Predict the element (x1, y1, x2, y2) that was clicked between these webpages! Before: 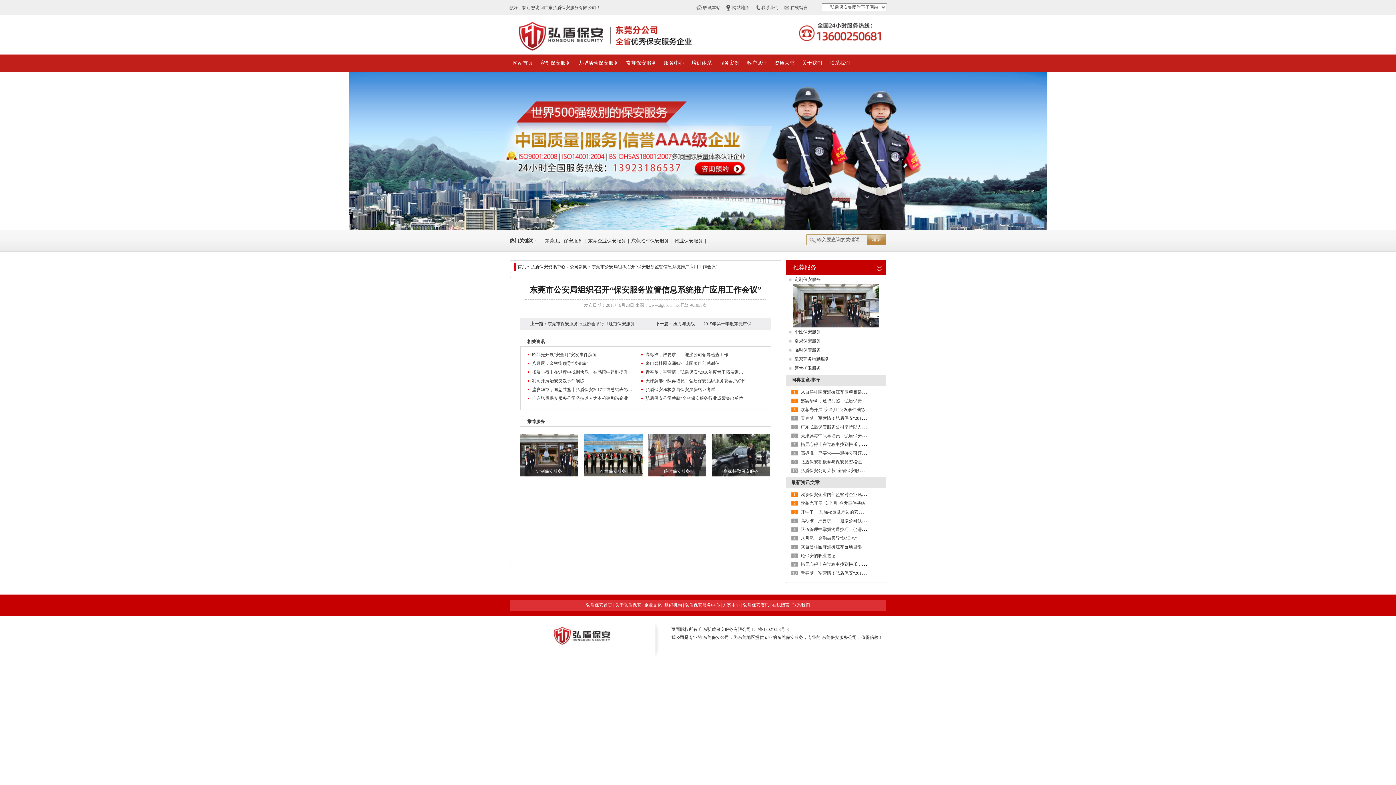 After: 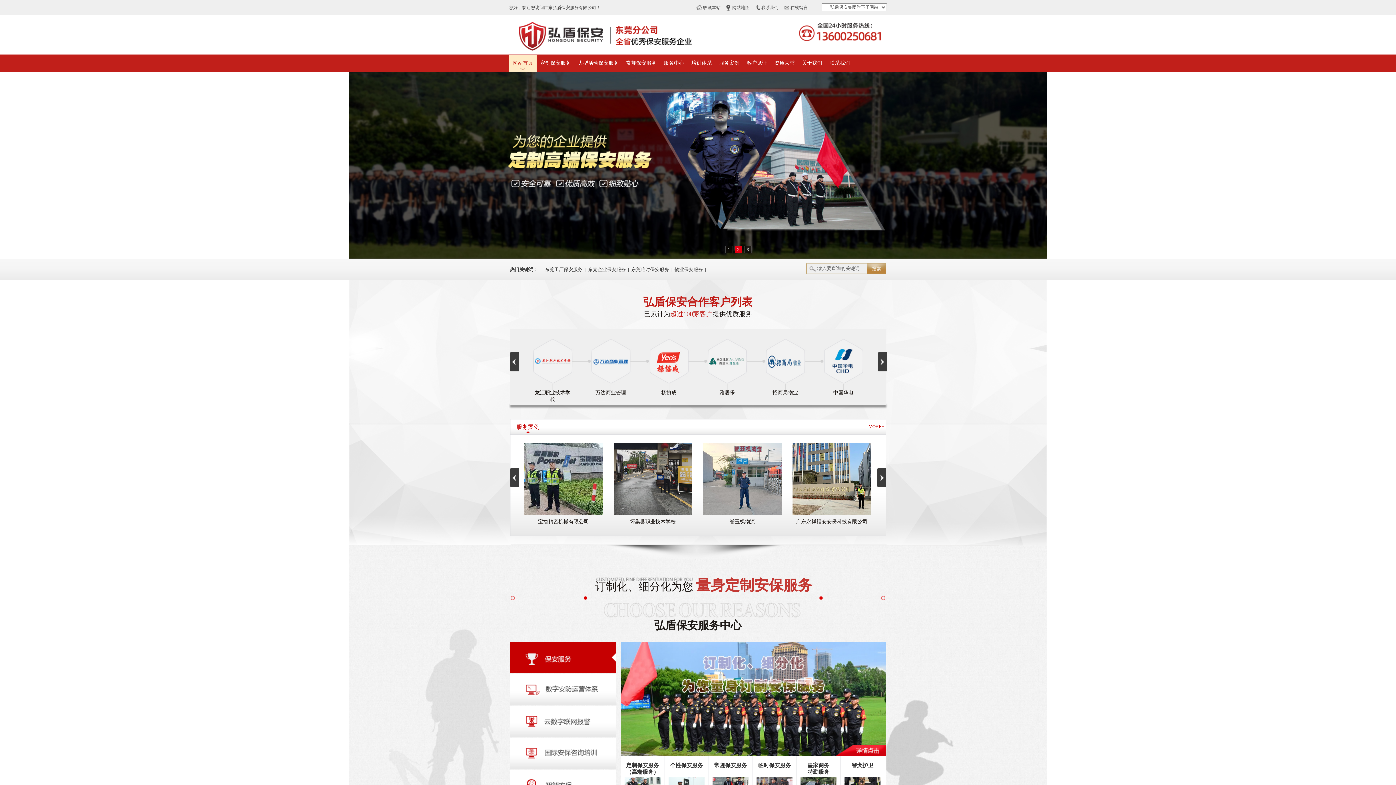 Action: label: 网站首页 bbox: (509, 54, 536, 71)